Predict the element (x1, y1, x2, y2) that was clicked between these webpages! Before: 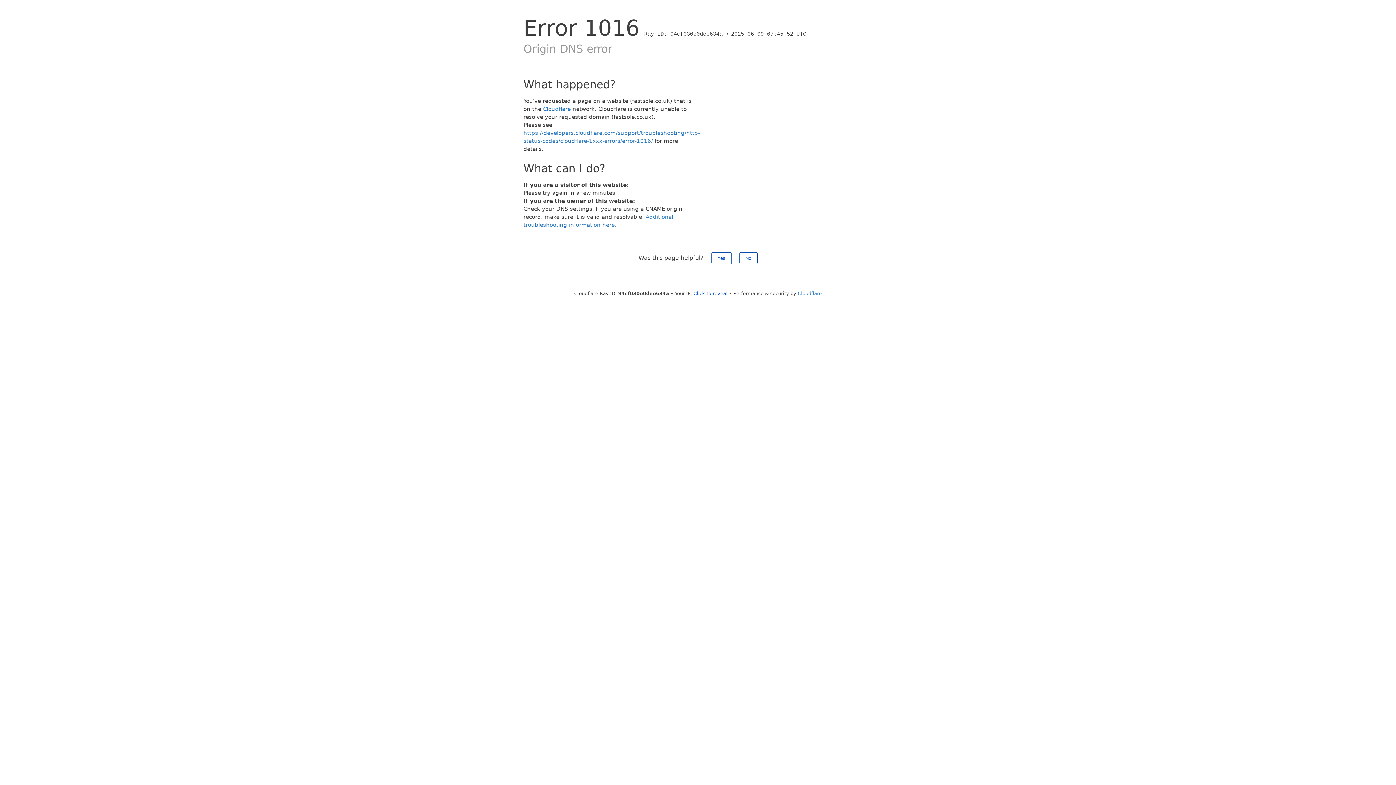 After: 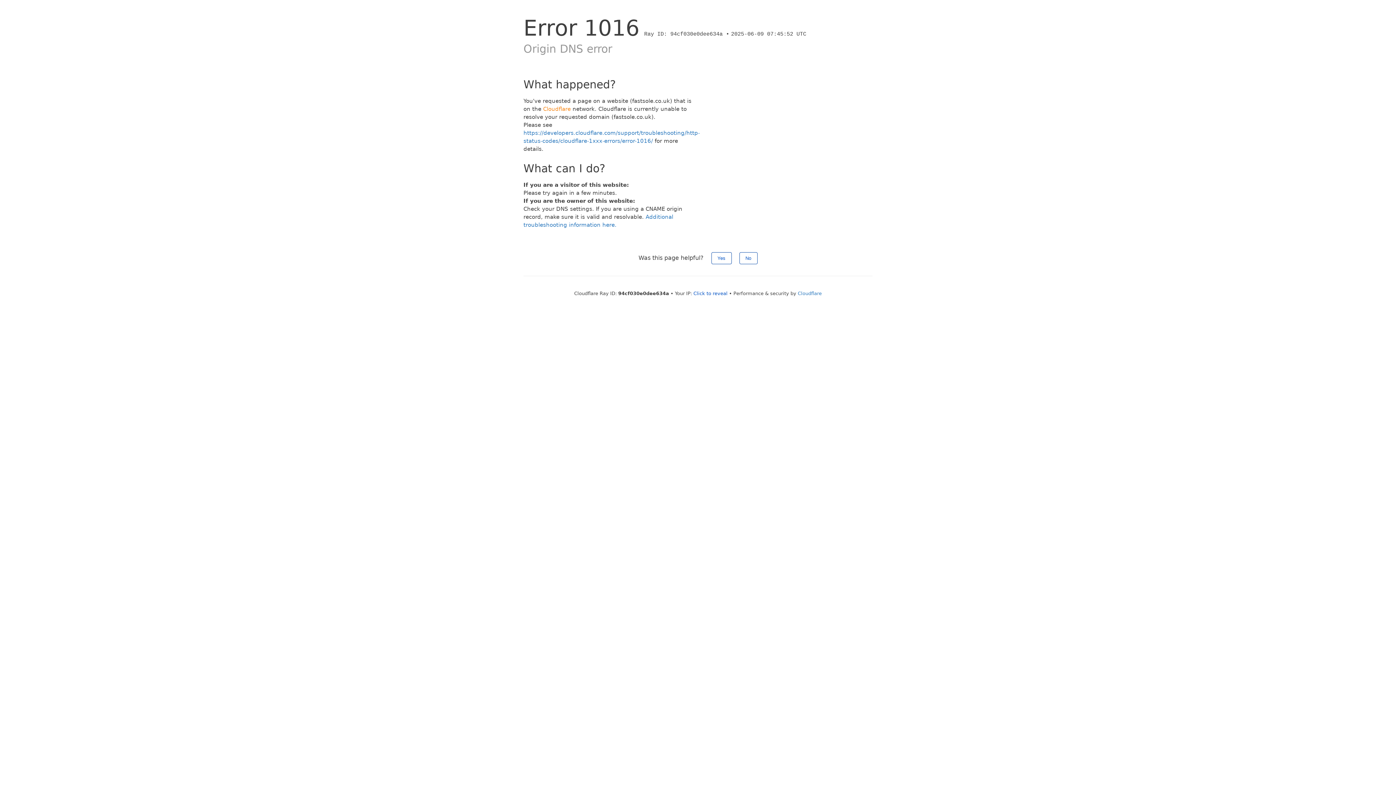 Action: label: Cloudflare bbox: (543, 105, 570, 112)